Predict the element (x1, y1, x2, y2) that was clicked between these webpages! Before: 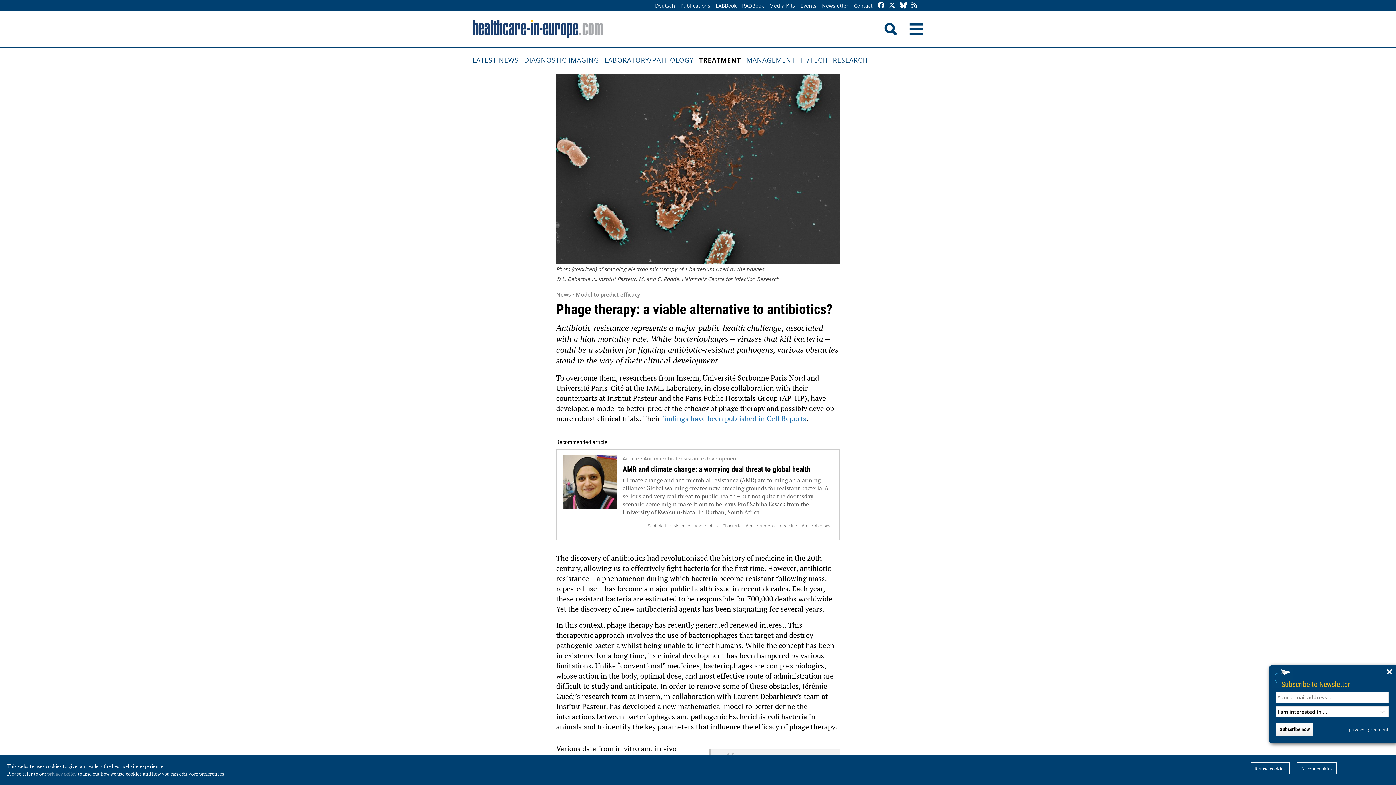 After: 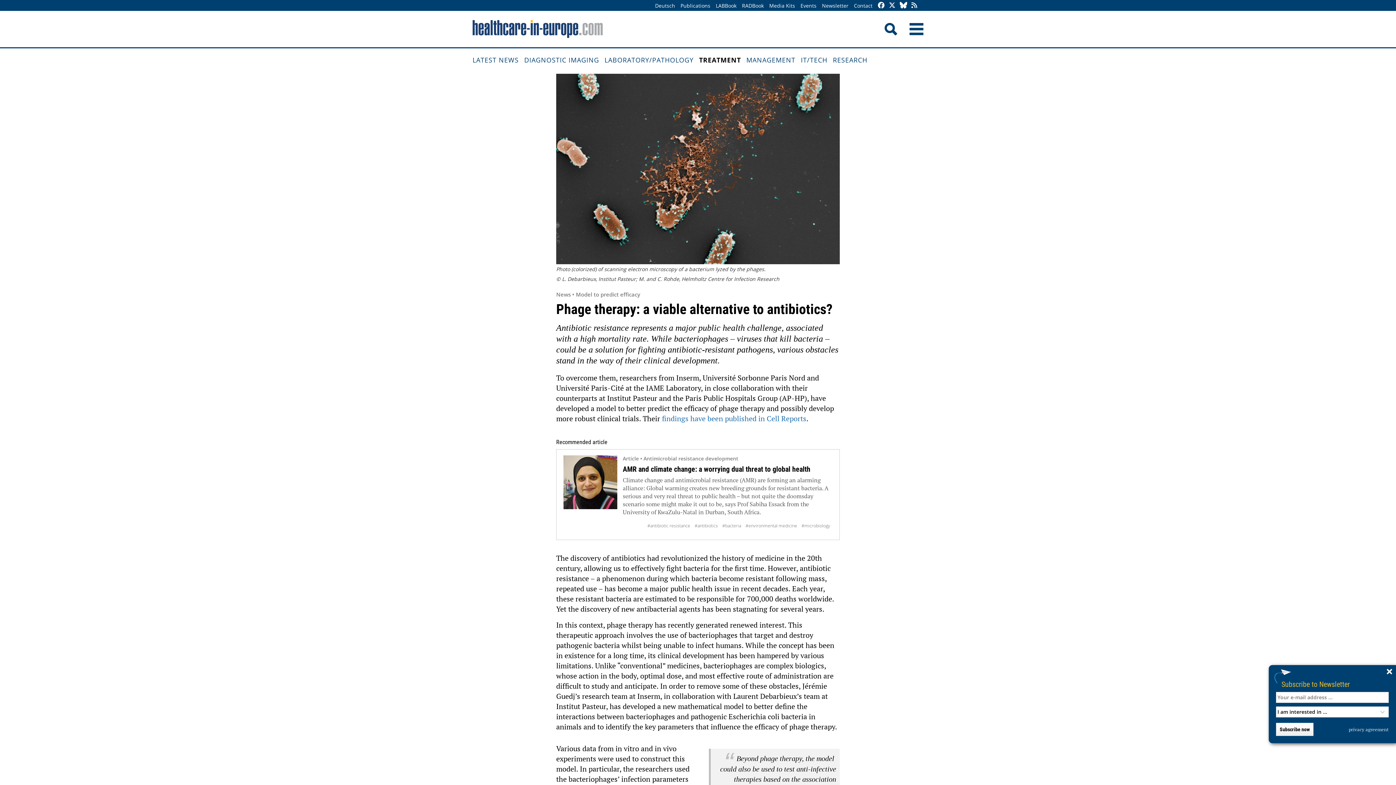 Action: bbox: (1297, 762, 1337, 774) label: Accept cookies